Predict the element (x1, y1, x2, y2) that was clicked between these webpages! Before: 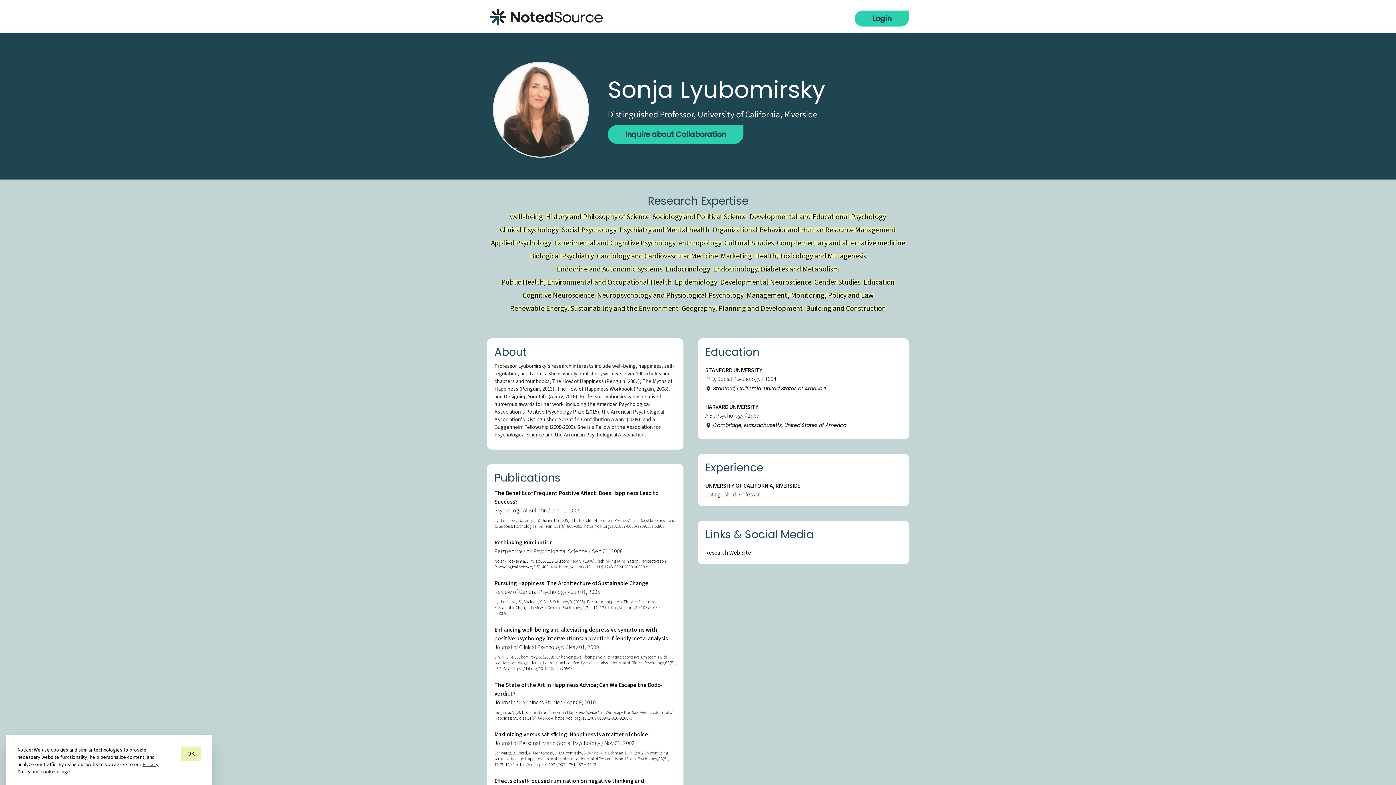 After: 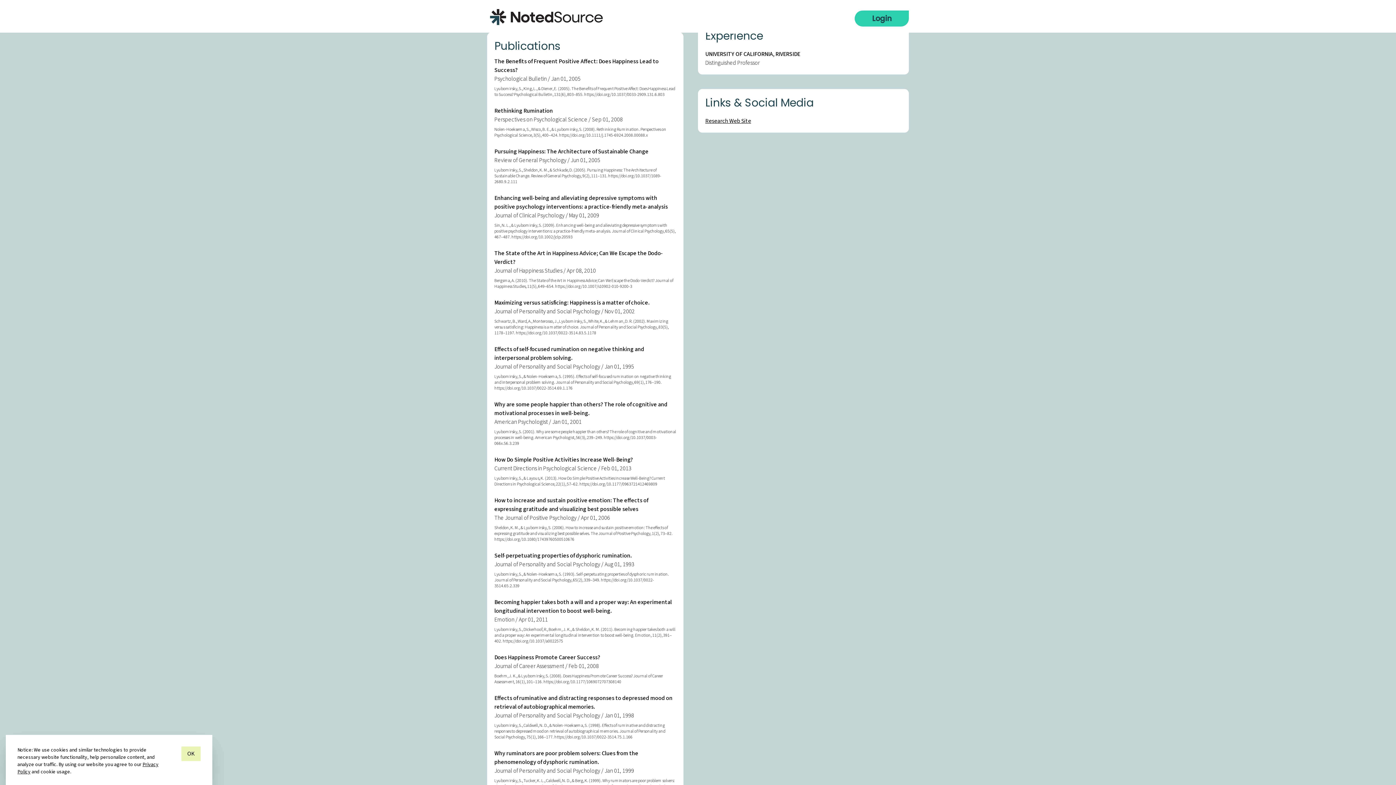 Action: bbox: (494, 748, 676, 766) label: Why are some people happier than others? The role of cognitive and motivational processes in well-being.